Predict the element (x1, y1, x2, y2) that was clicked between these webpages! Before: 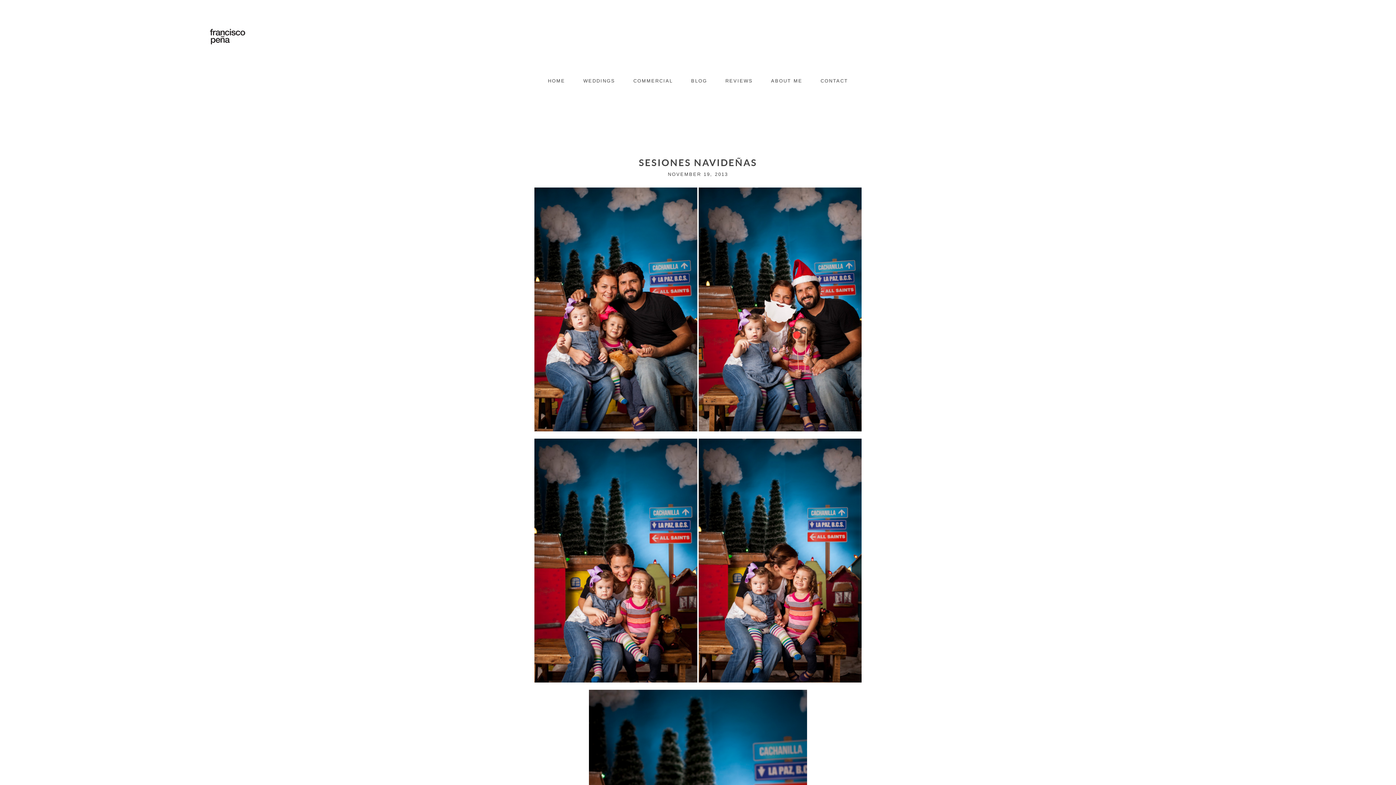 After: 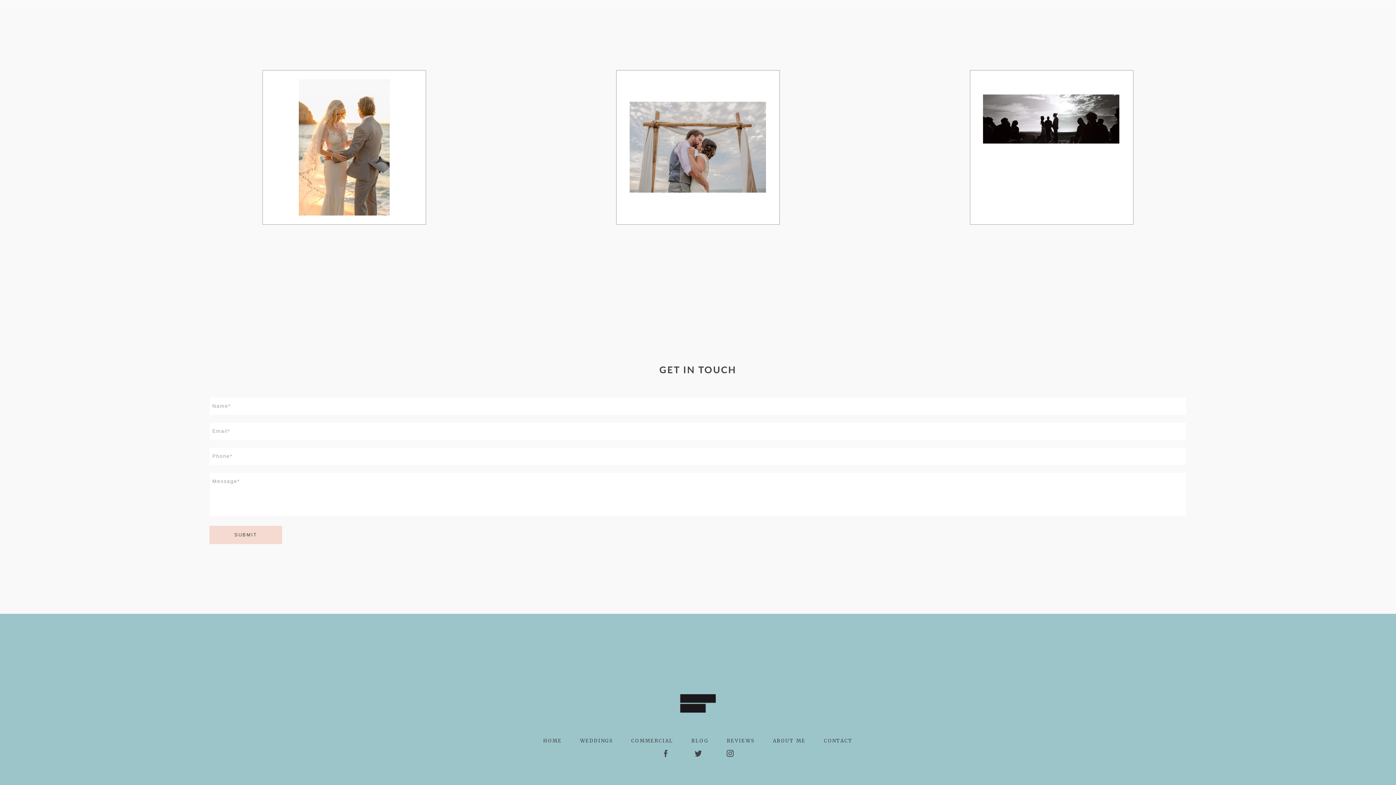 Action: bbox: (583, 78, 615, 83) label: WEDDINGS